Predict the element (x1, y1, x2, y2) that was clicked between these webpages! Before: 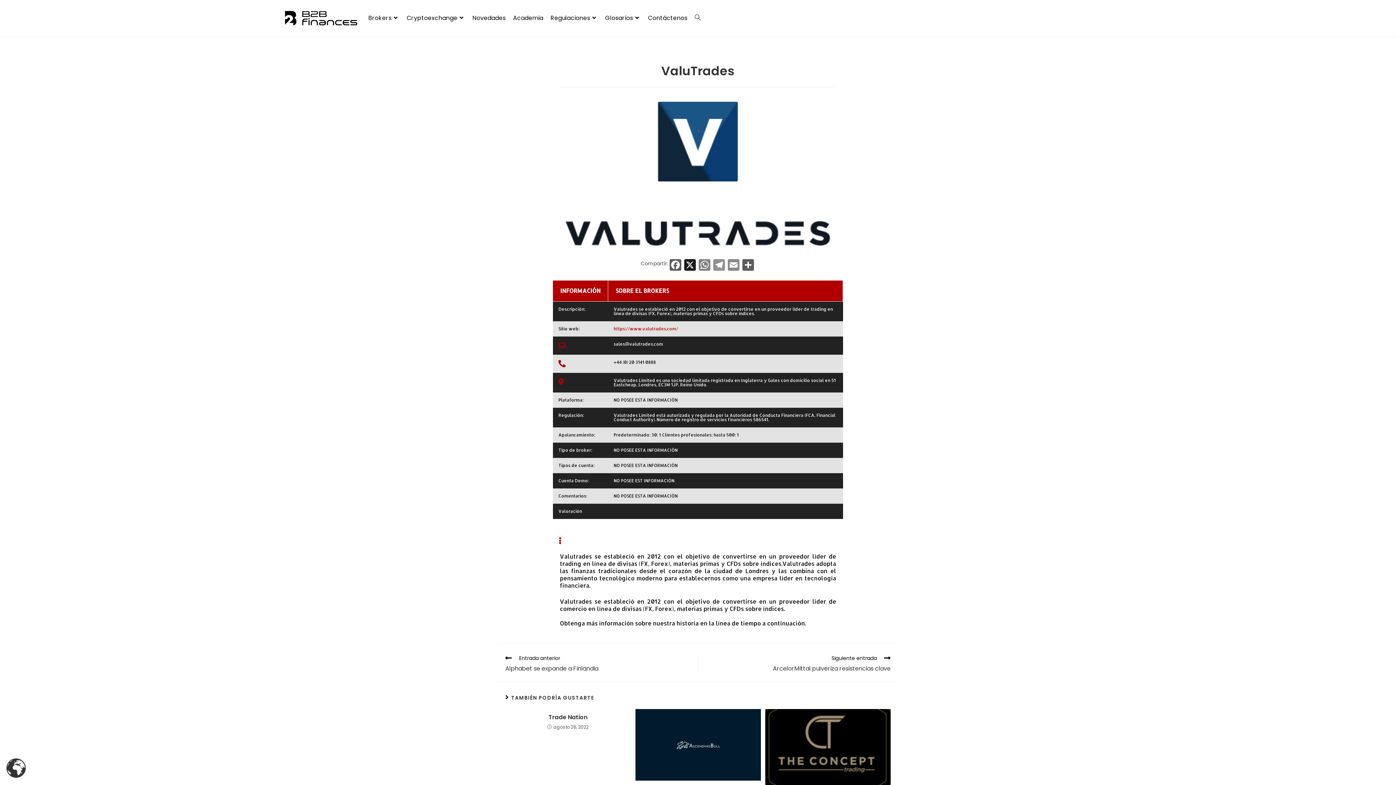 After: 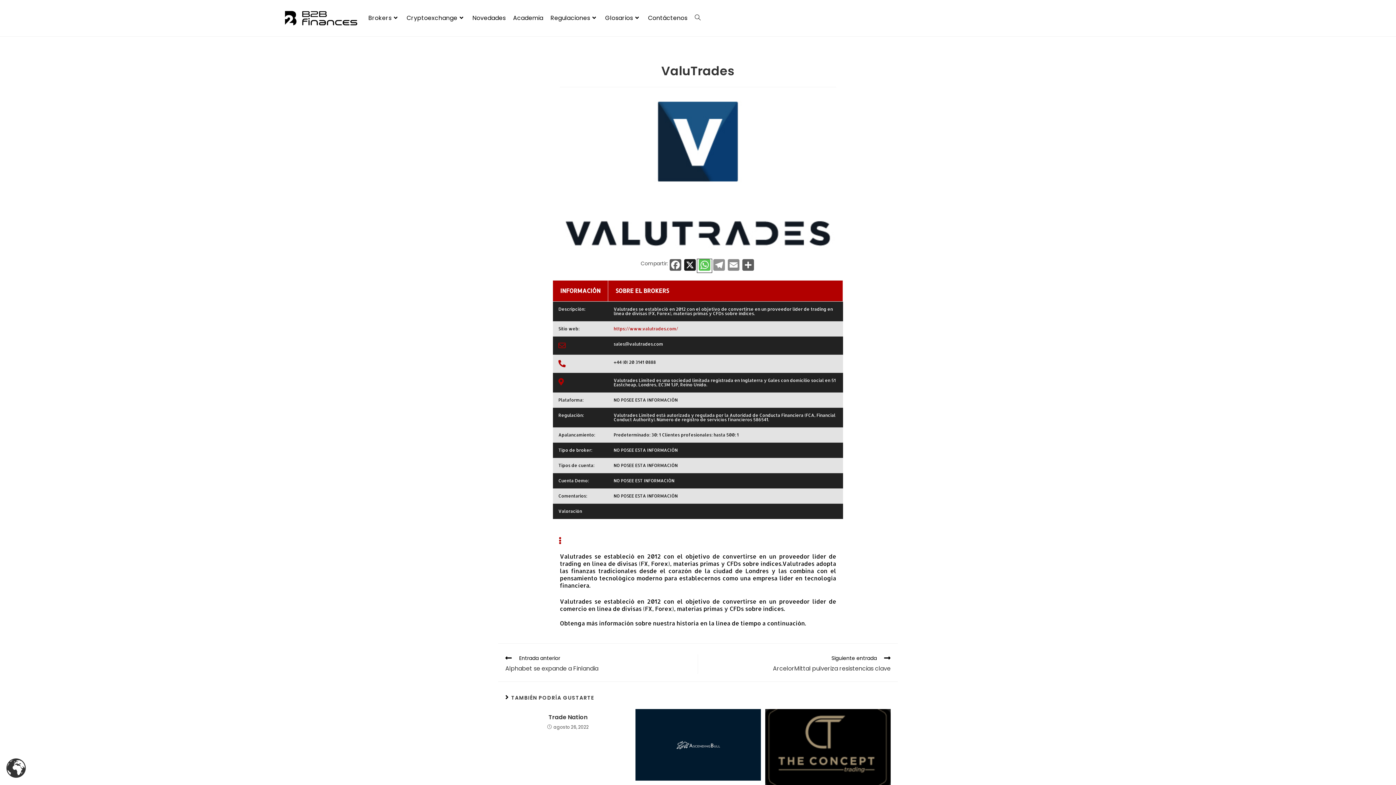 Action: bbox: (697, 259, 711, 272) label: WhatsApp